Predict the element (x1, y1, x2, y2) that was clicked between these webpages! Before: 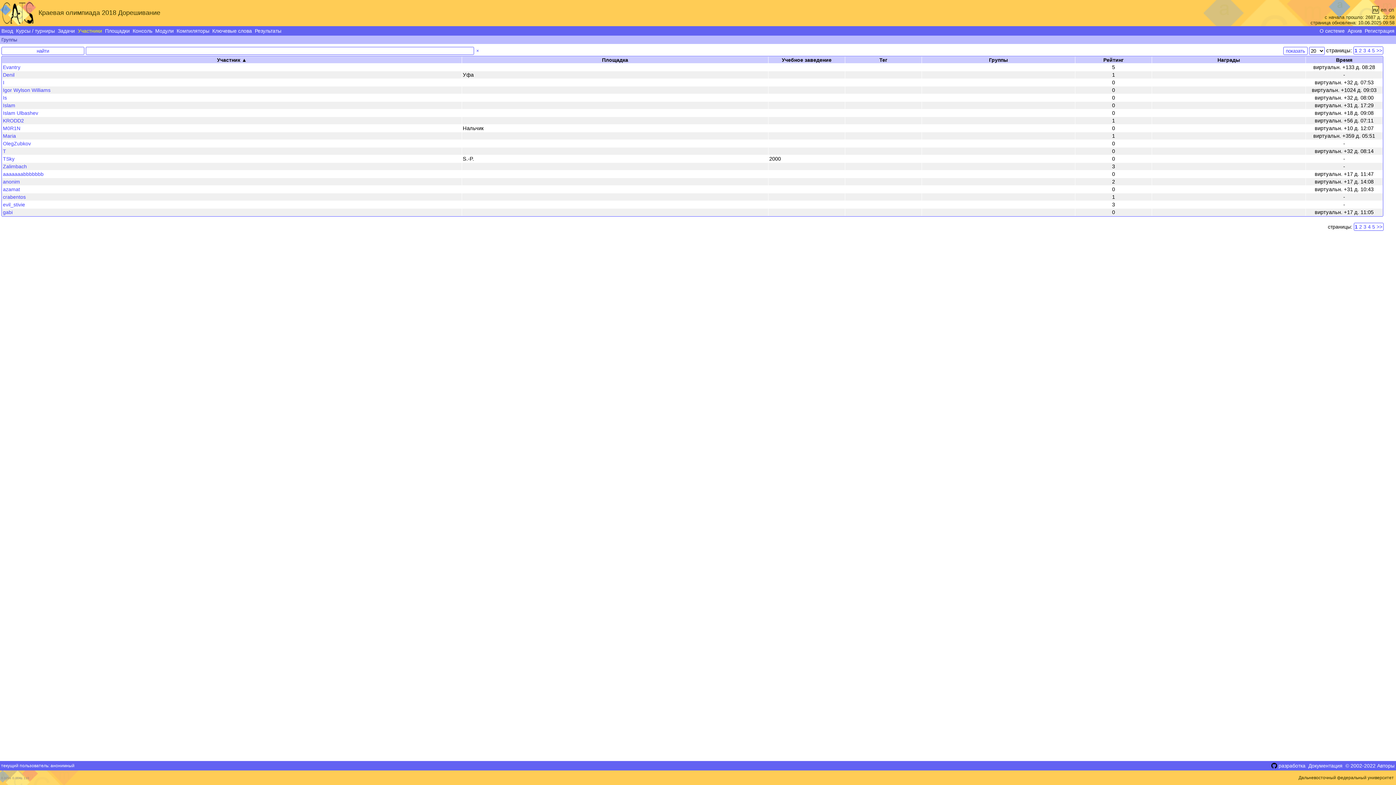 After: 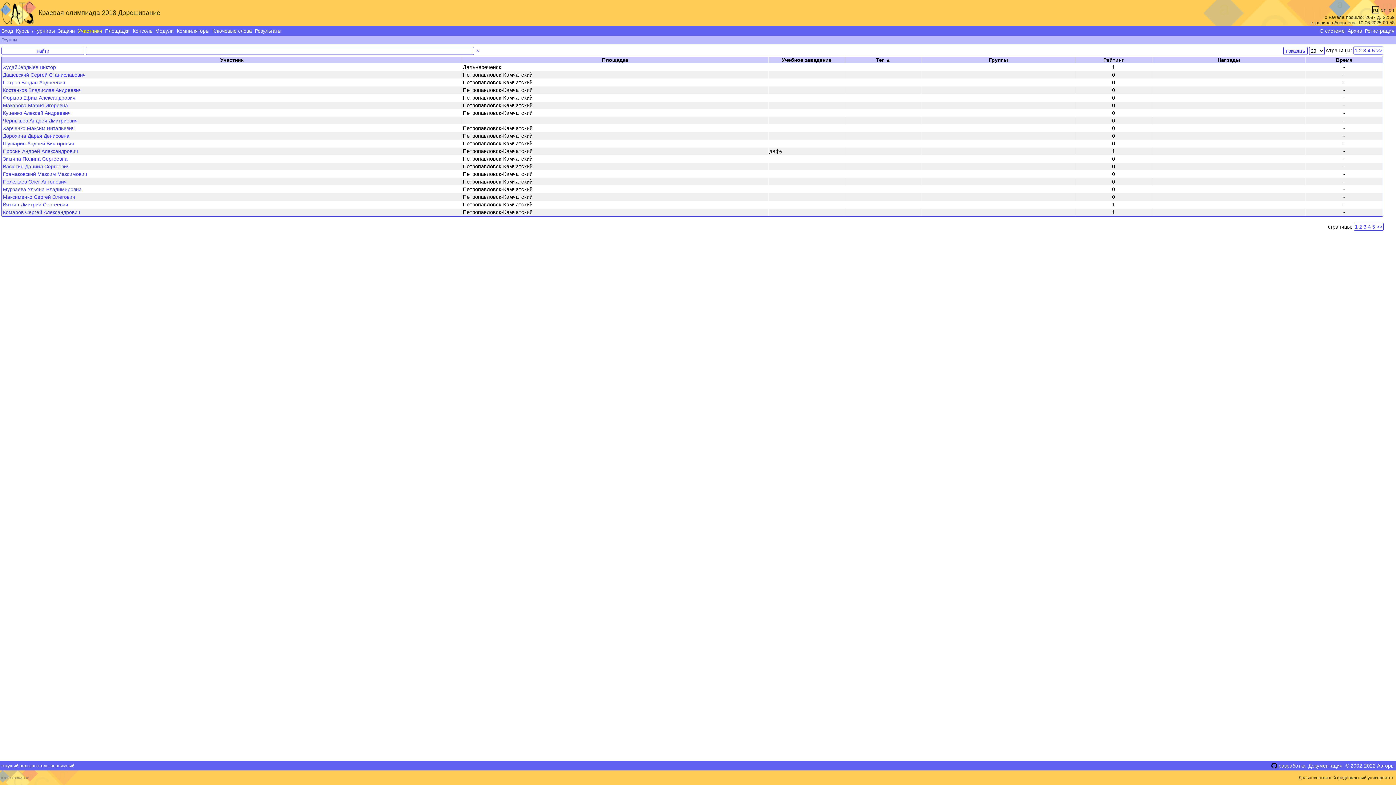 Action: label: Тег bbox: (879, 57, 887, 62)